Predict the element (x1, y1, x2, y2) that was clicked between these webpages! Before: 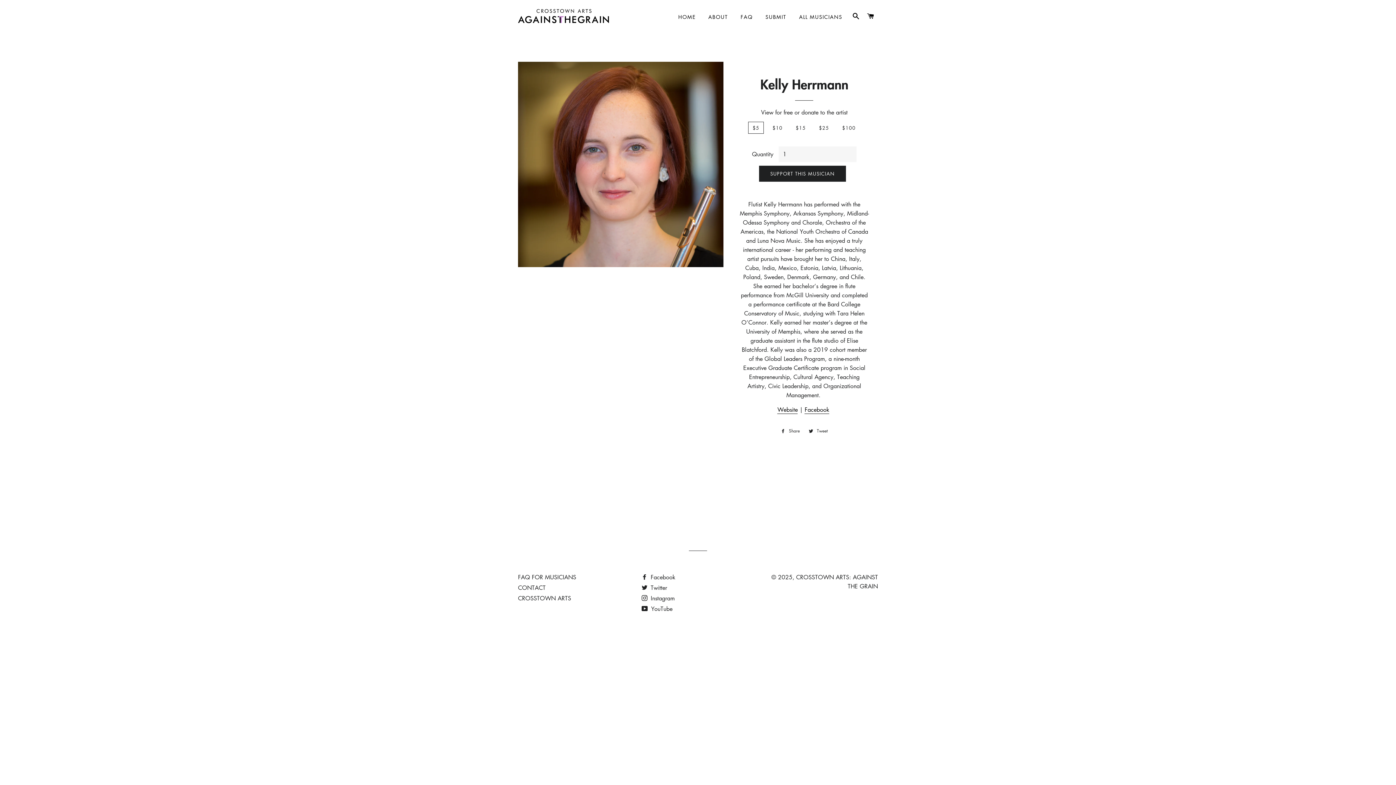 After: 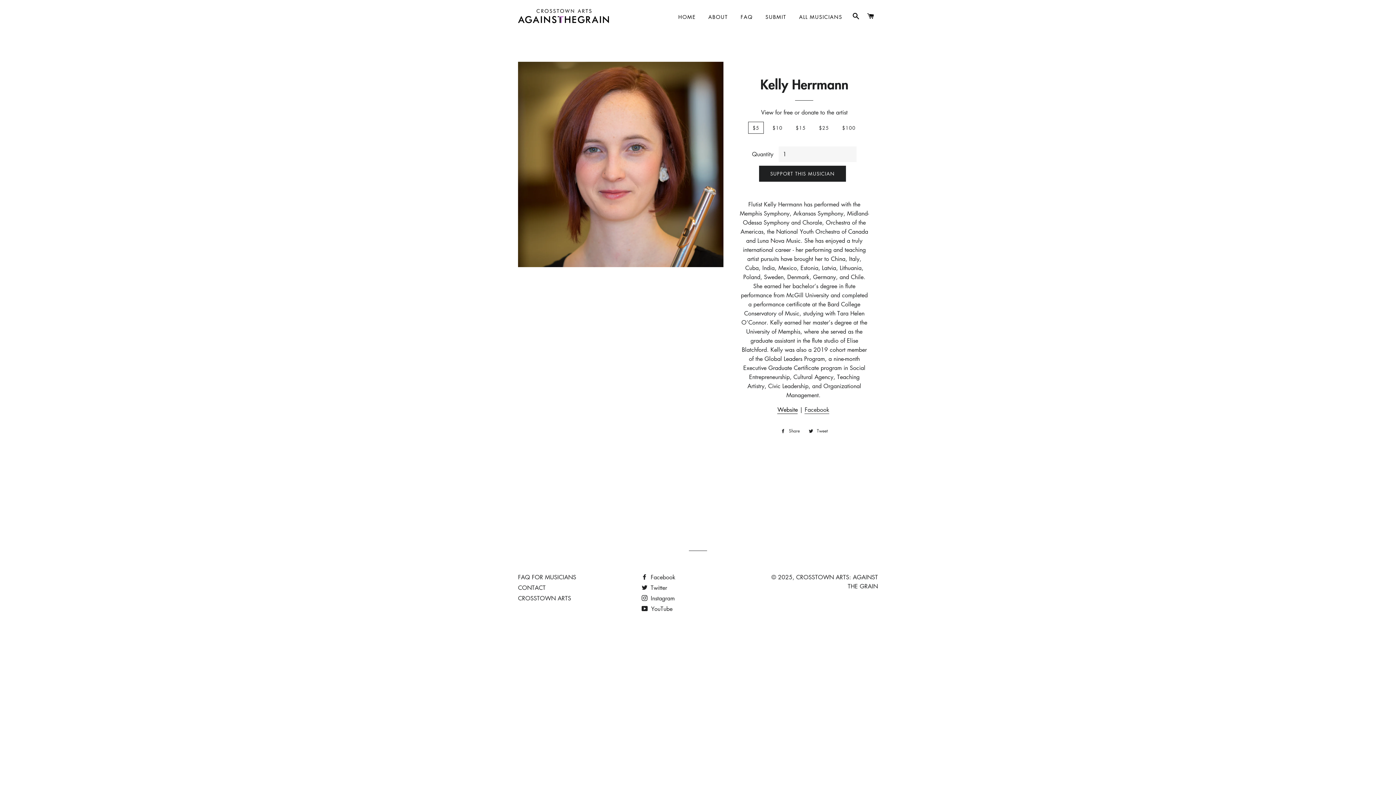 Action: label: Facebook bbox: (804, 405, 829, 414)